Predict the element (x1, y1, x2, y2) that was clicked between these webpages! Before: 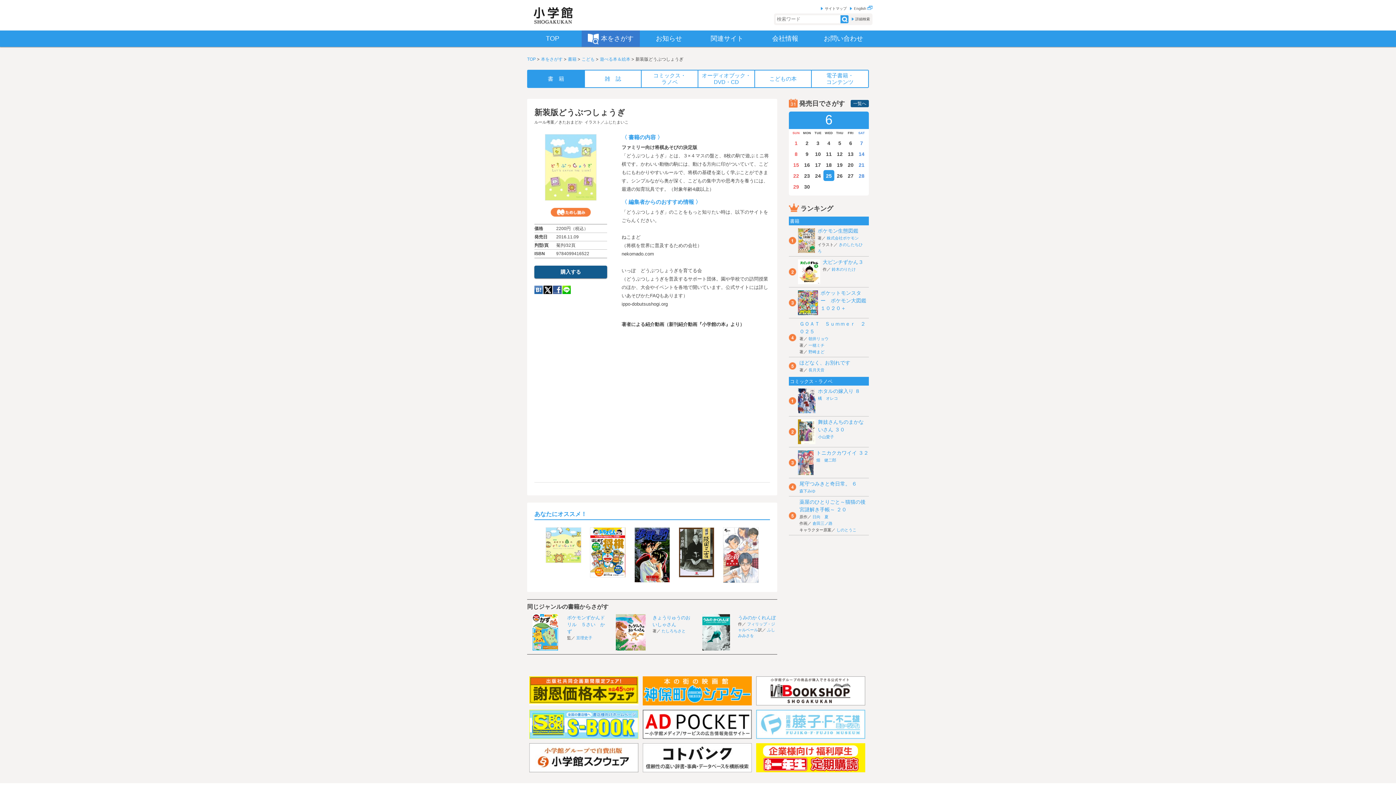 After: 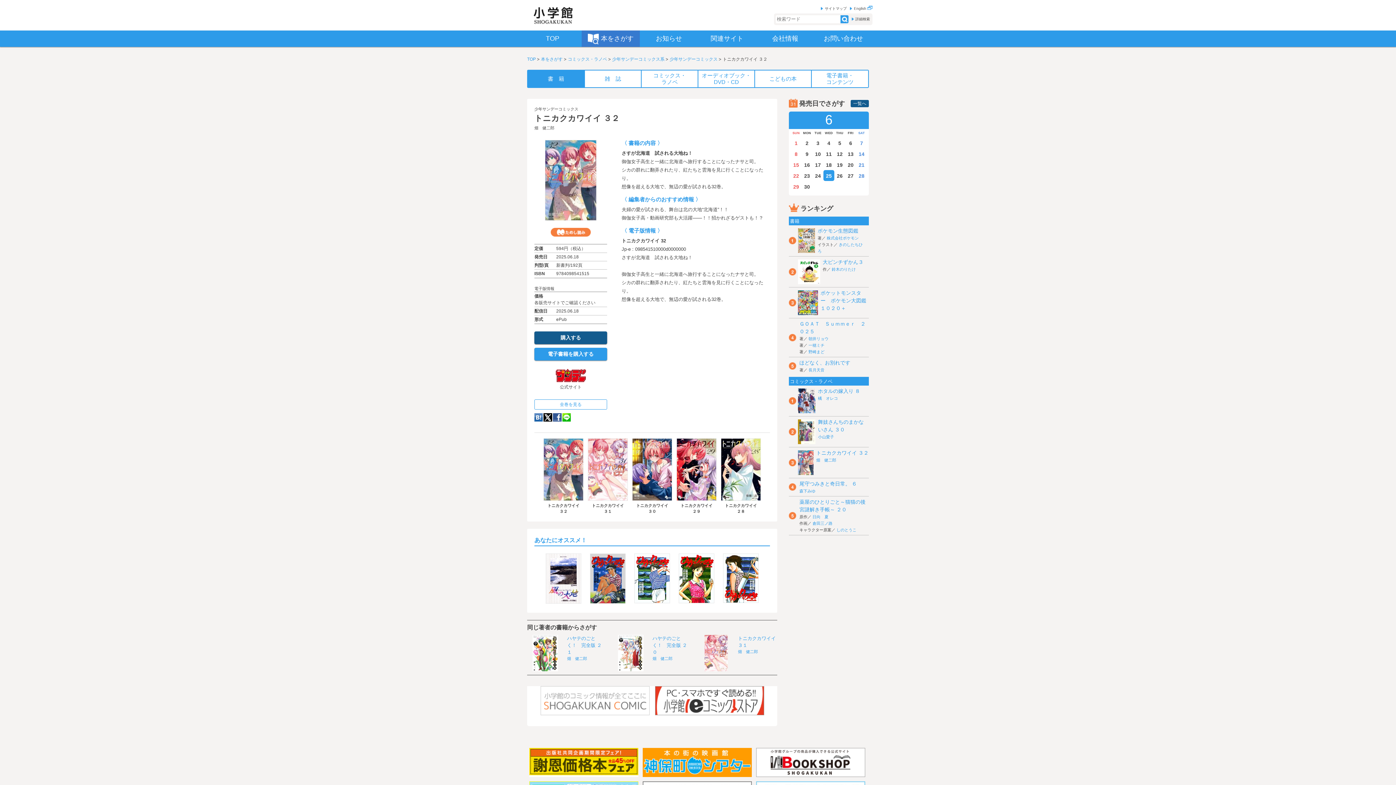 Action: bbox: (798, 449, 813, 476)